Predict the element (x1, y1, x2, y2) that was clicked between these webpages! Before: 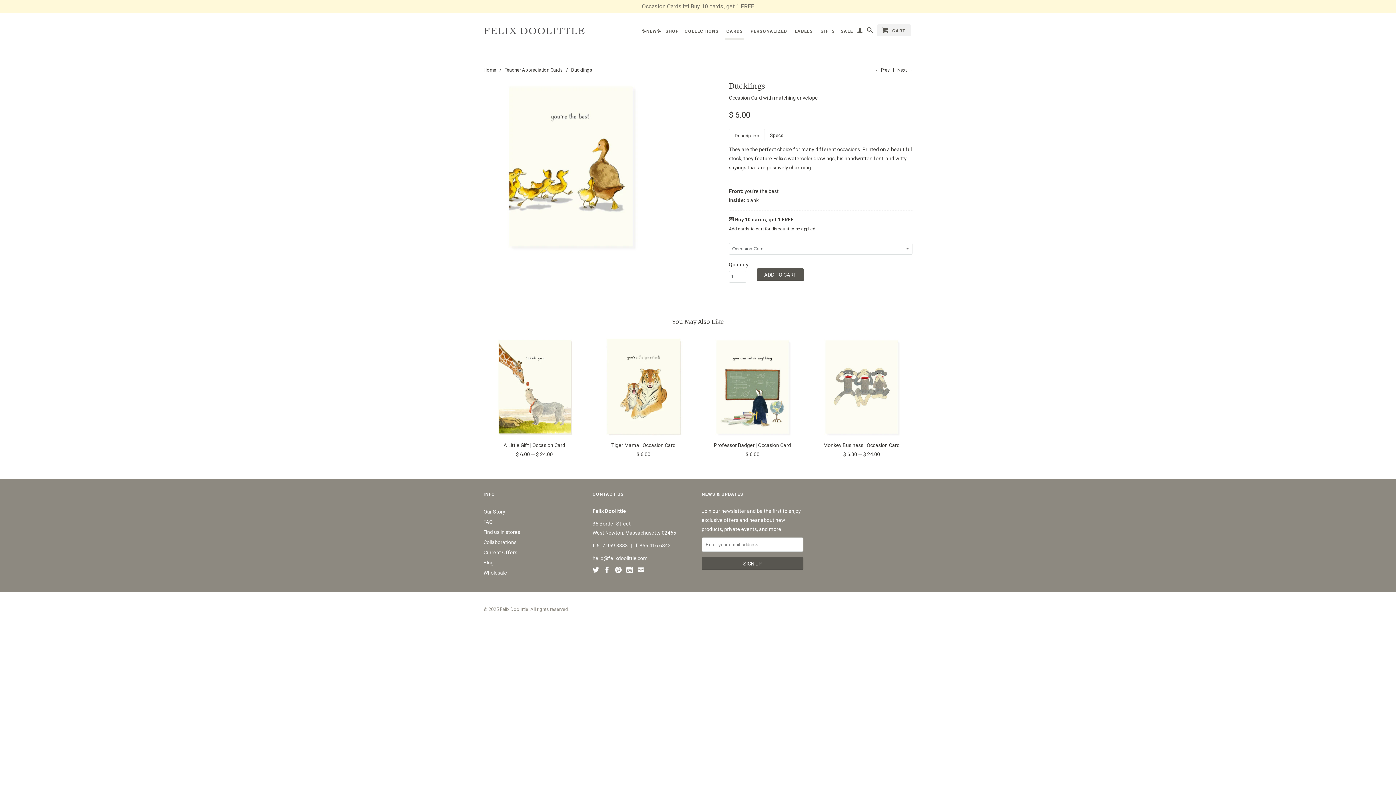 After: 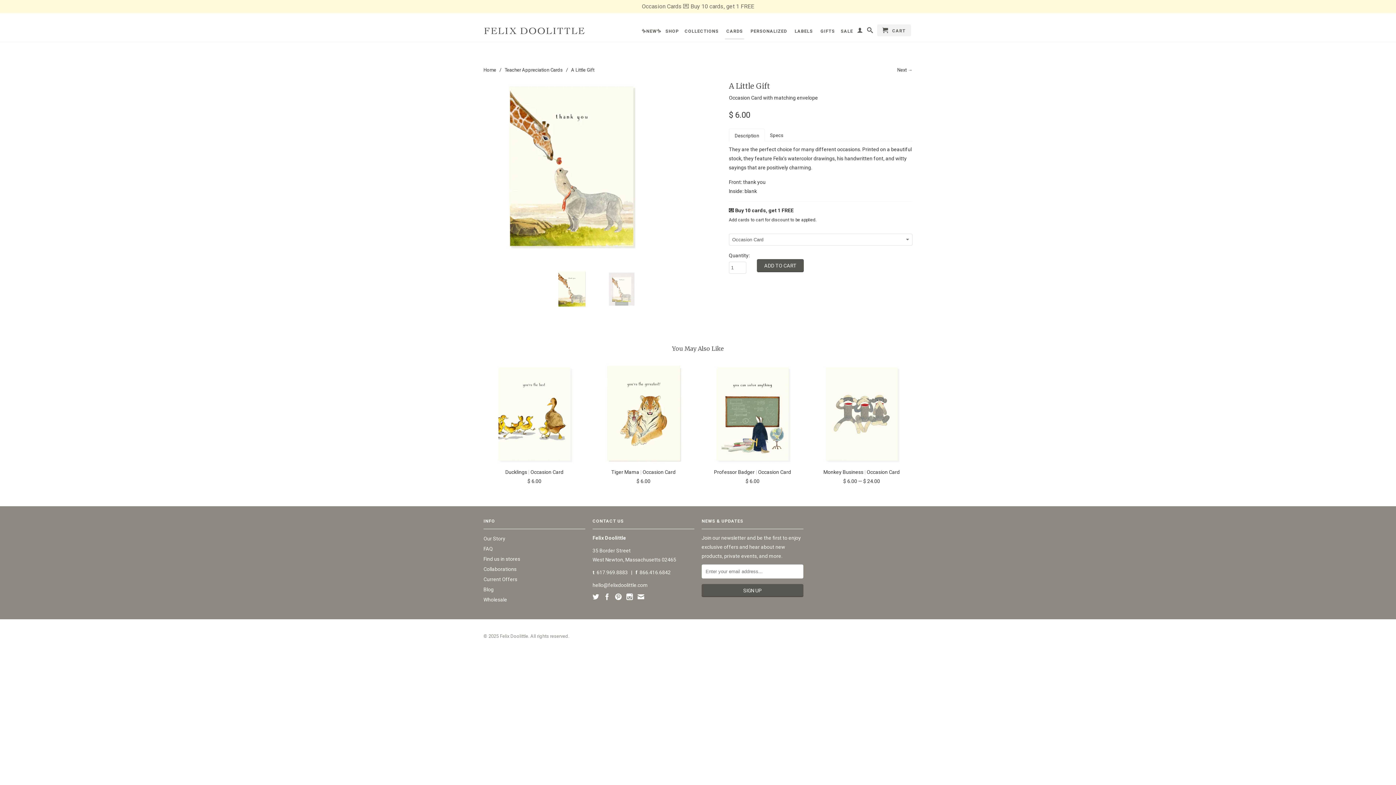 Action: label: ← Prev bbox: (875, 67, 889, 72)